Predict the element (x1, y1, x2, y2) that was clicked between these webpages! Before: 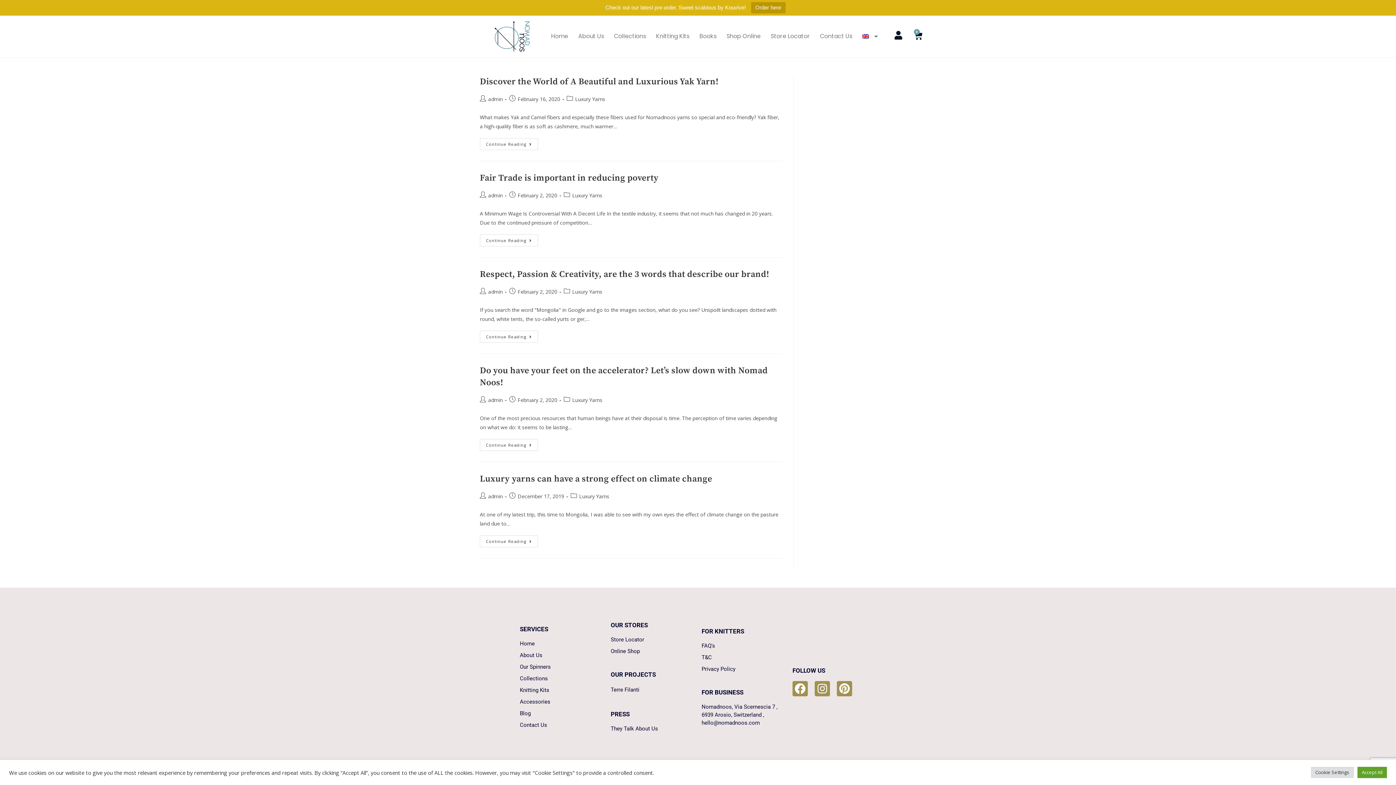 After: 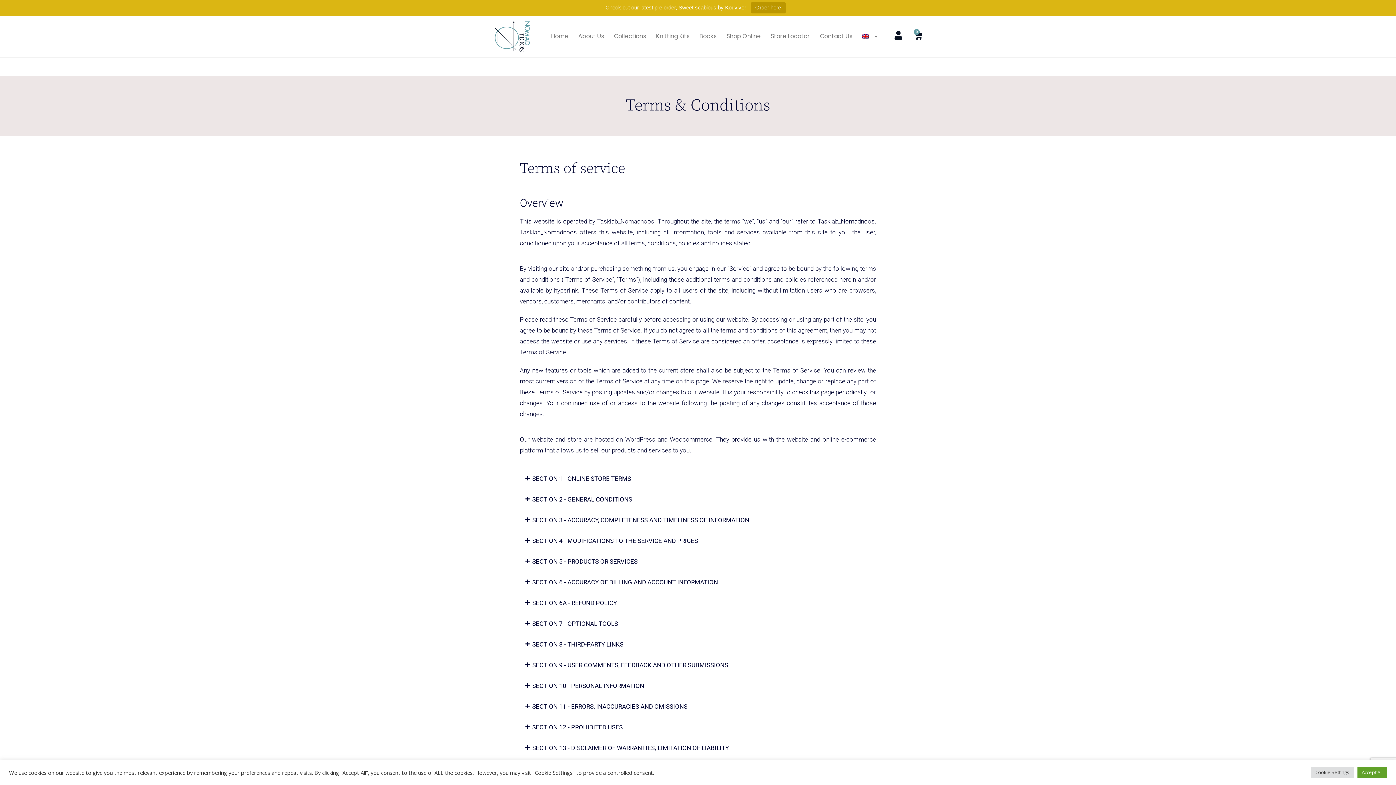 Action: label: T&C bbox: (701, 653, 785, 661)